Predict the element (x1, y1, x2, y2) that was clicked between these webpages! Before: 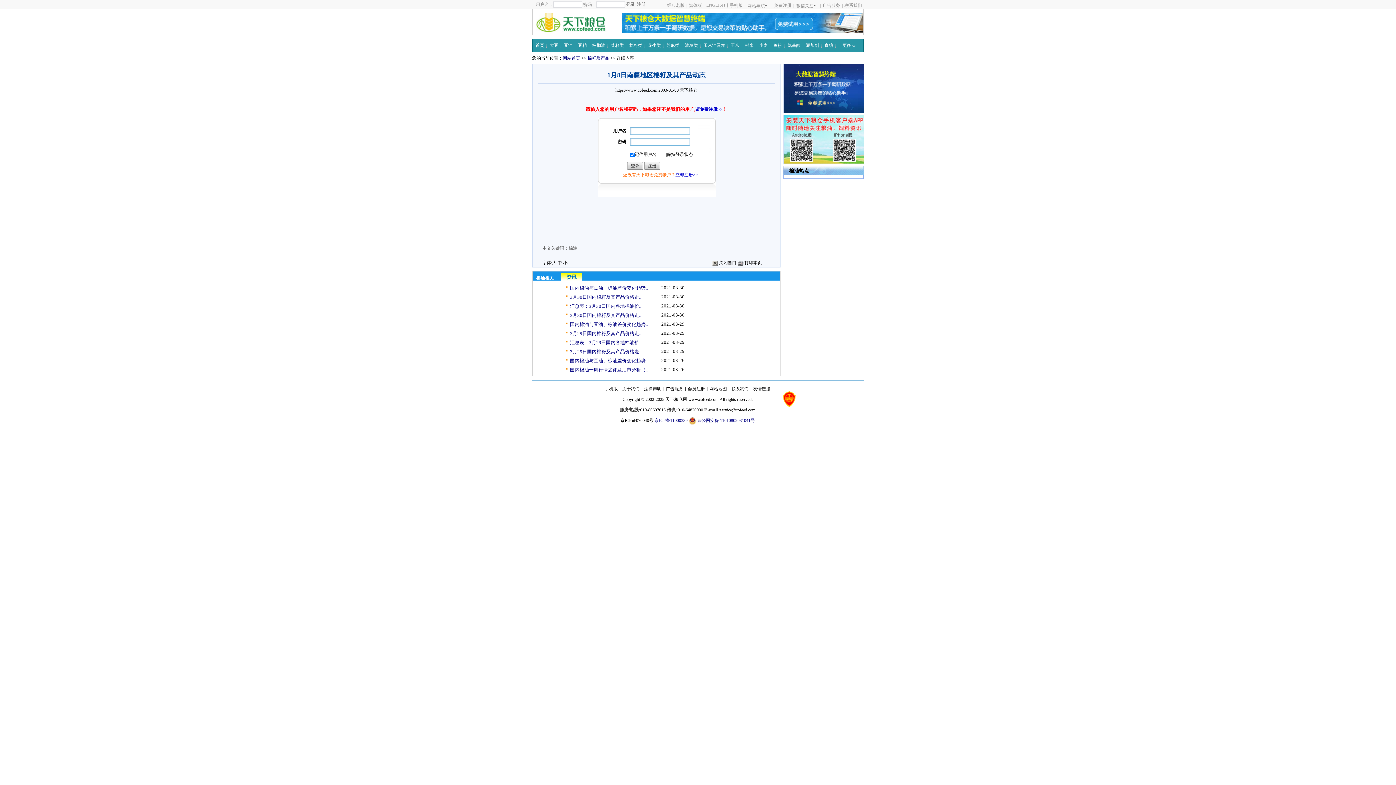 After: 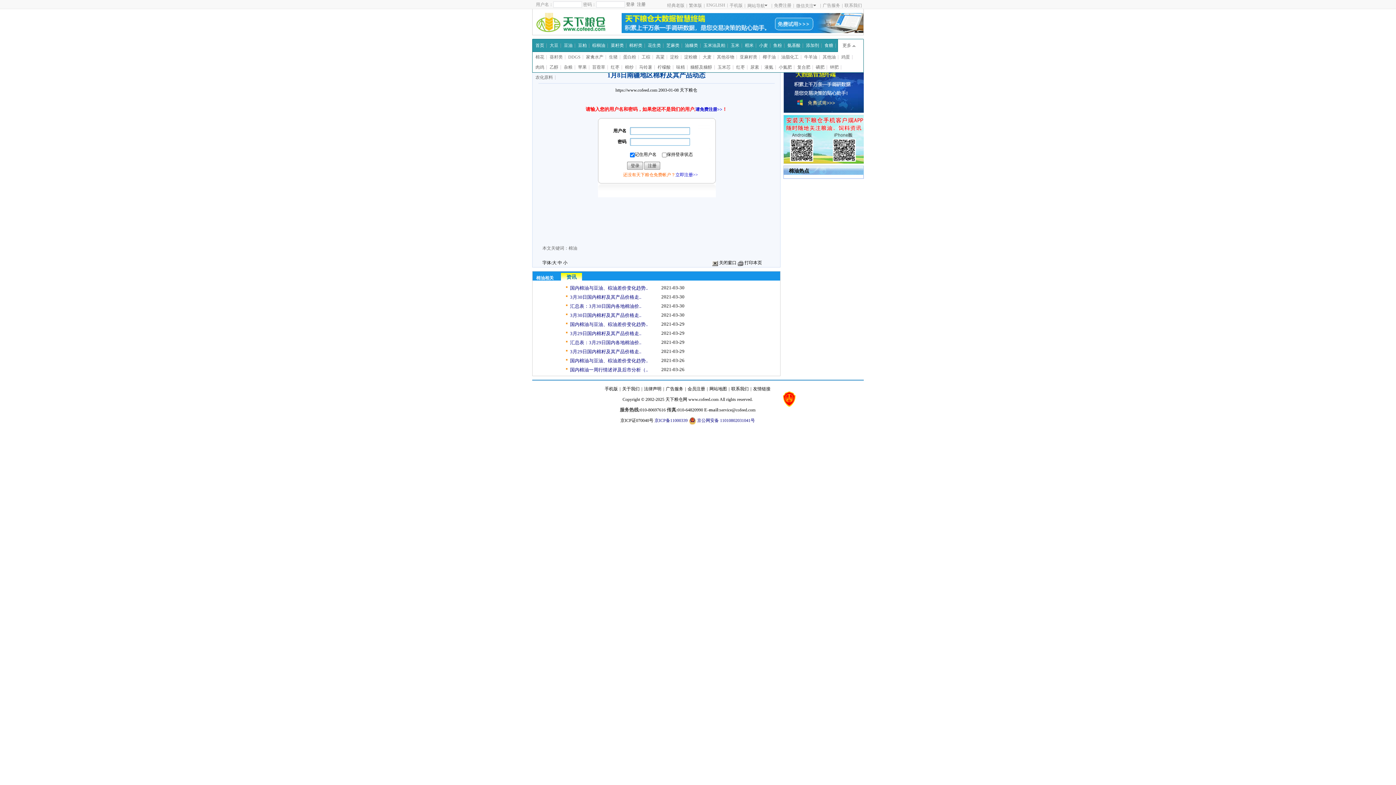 Action: bbox: (838, 39, 863, 52) label: 更多 